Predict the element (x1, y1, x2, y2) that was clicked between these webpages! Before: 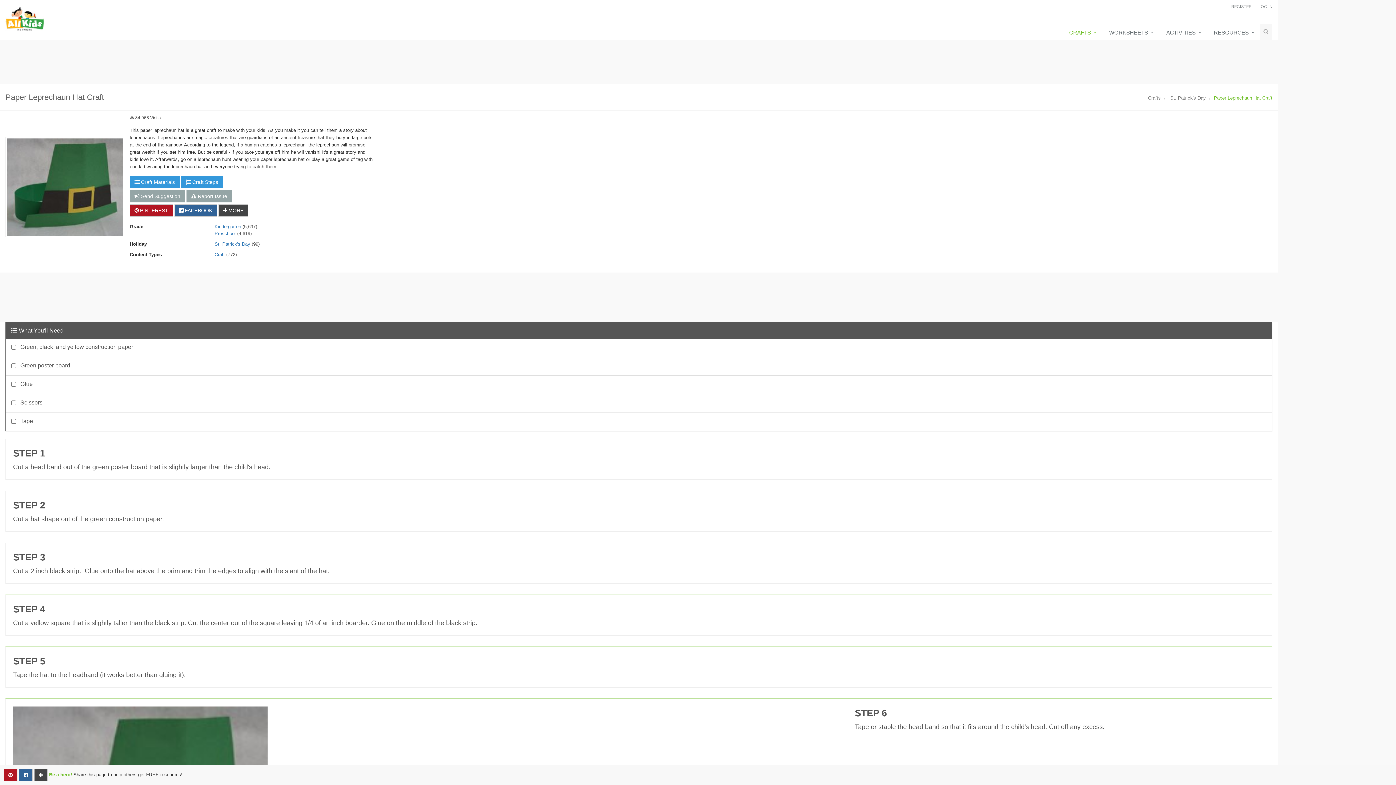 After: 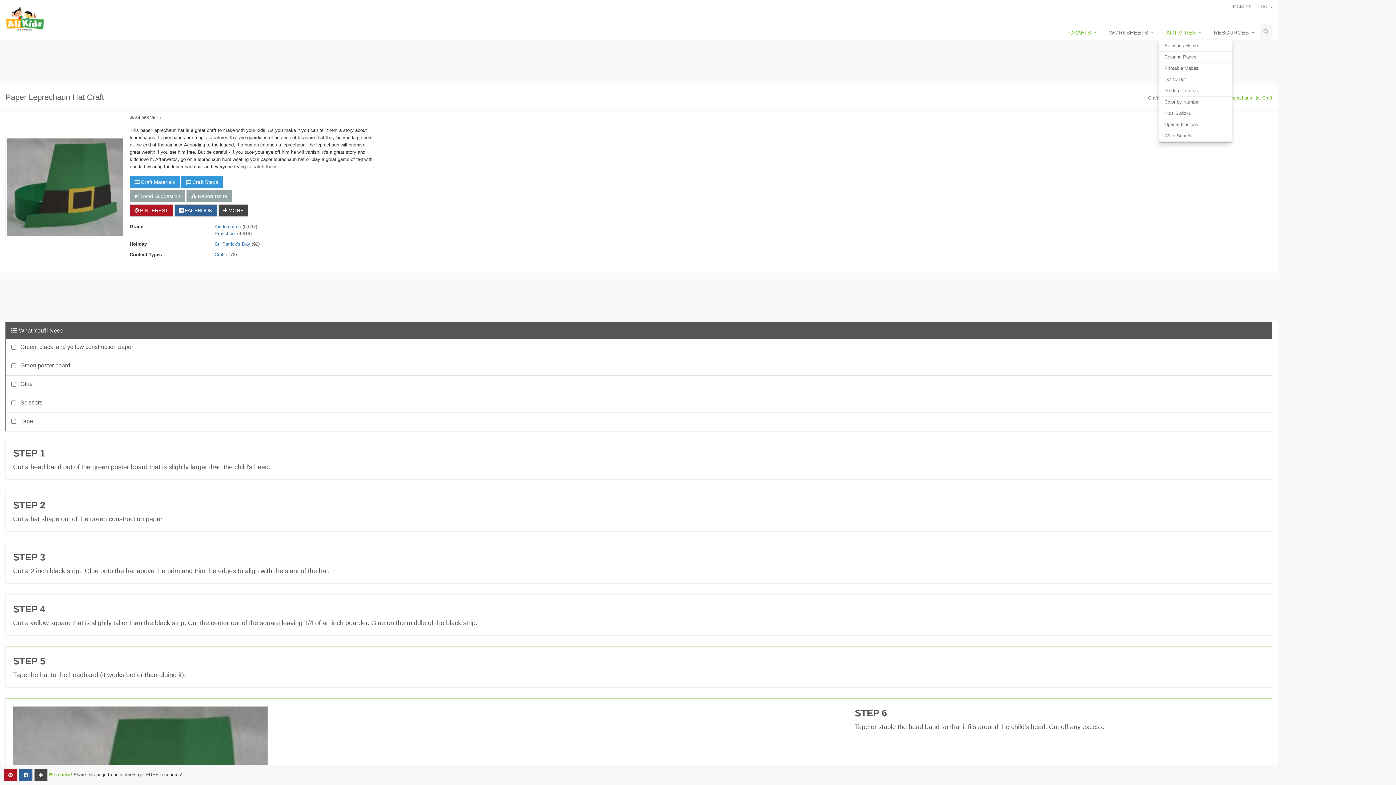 Action: bbox: (1159, 25, 1206, 40) label: ACTIVITIES